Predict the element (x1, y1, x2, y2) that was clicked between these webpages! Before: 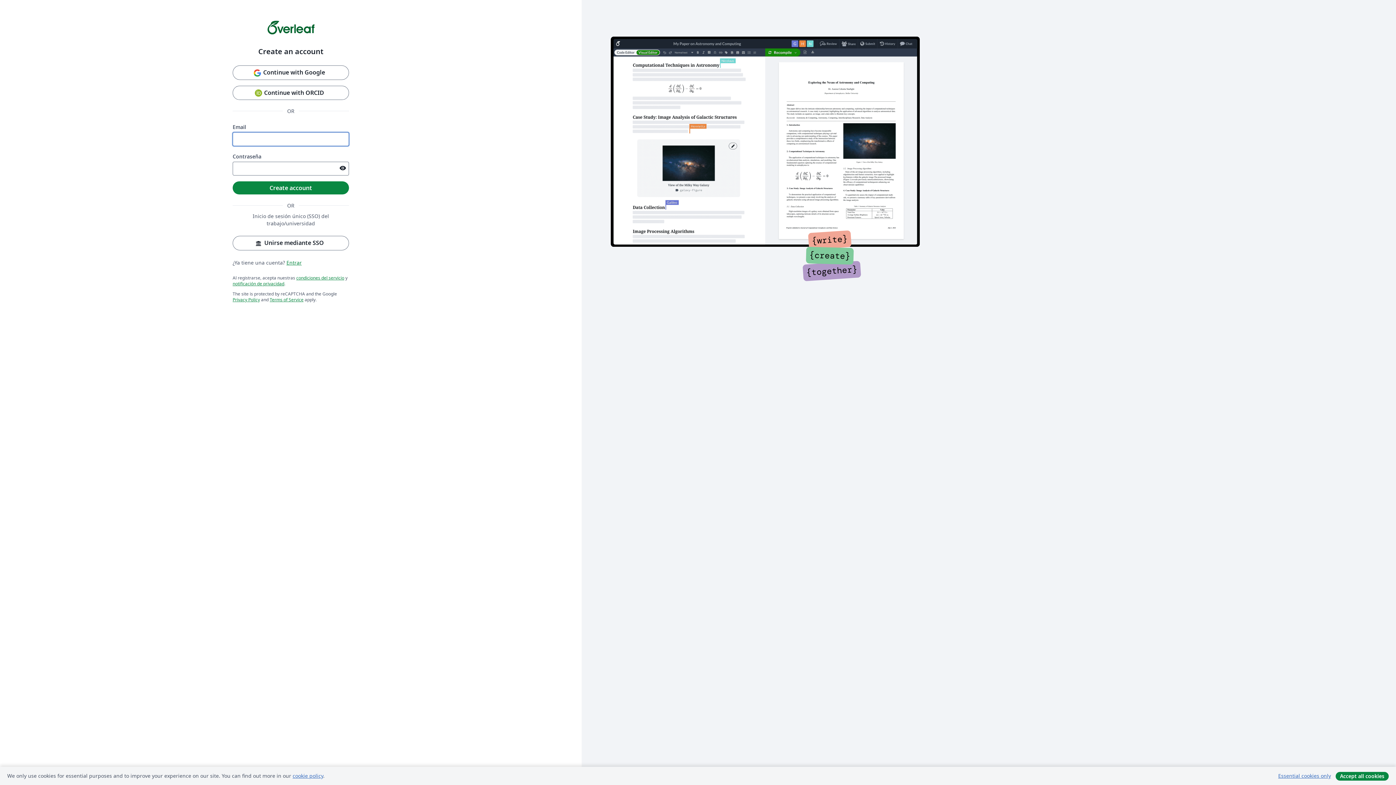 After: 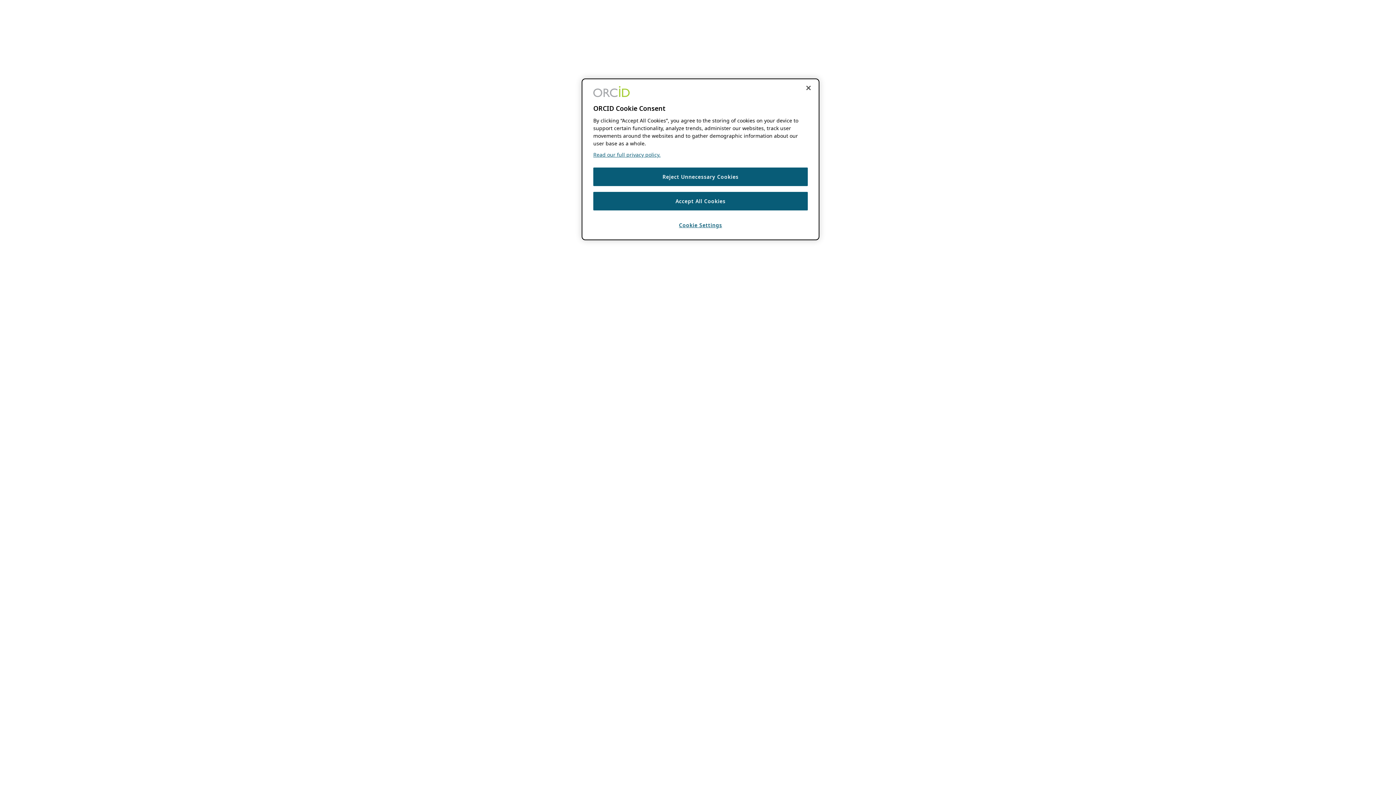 Action: bbox: (232, 85, 349, 100) label: Continue with ORCID